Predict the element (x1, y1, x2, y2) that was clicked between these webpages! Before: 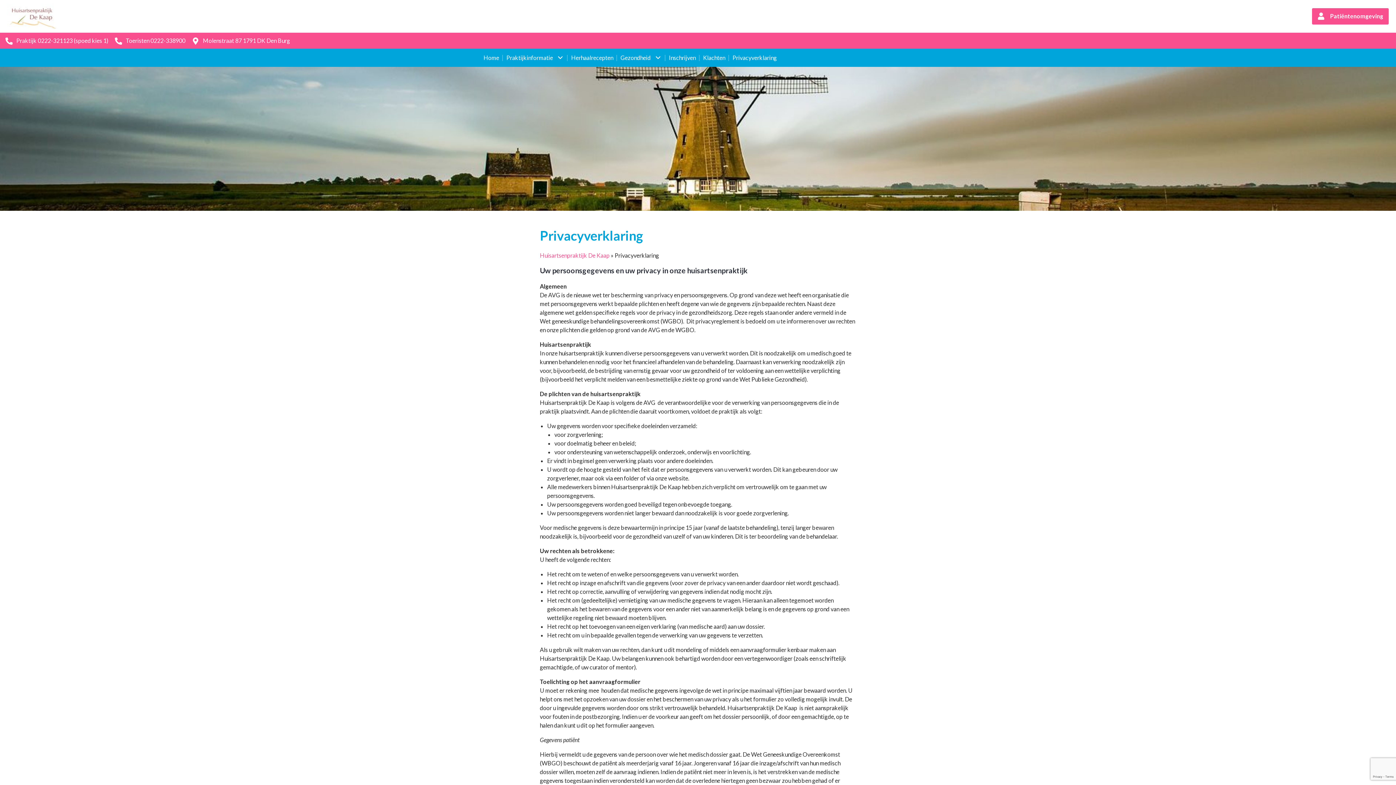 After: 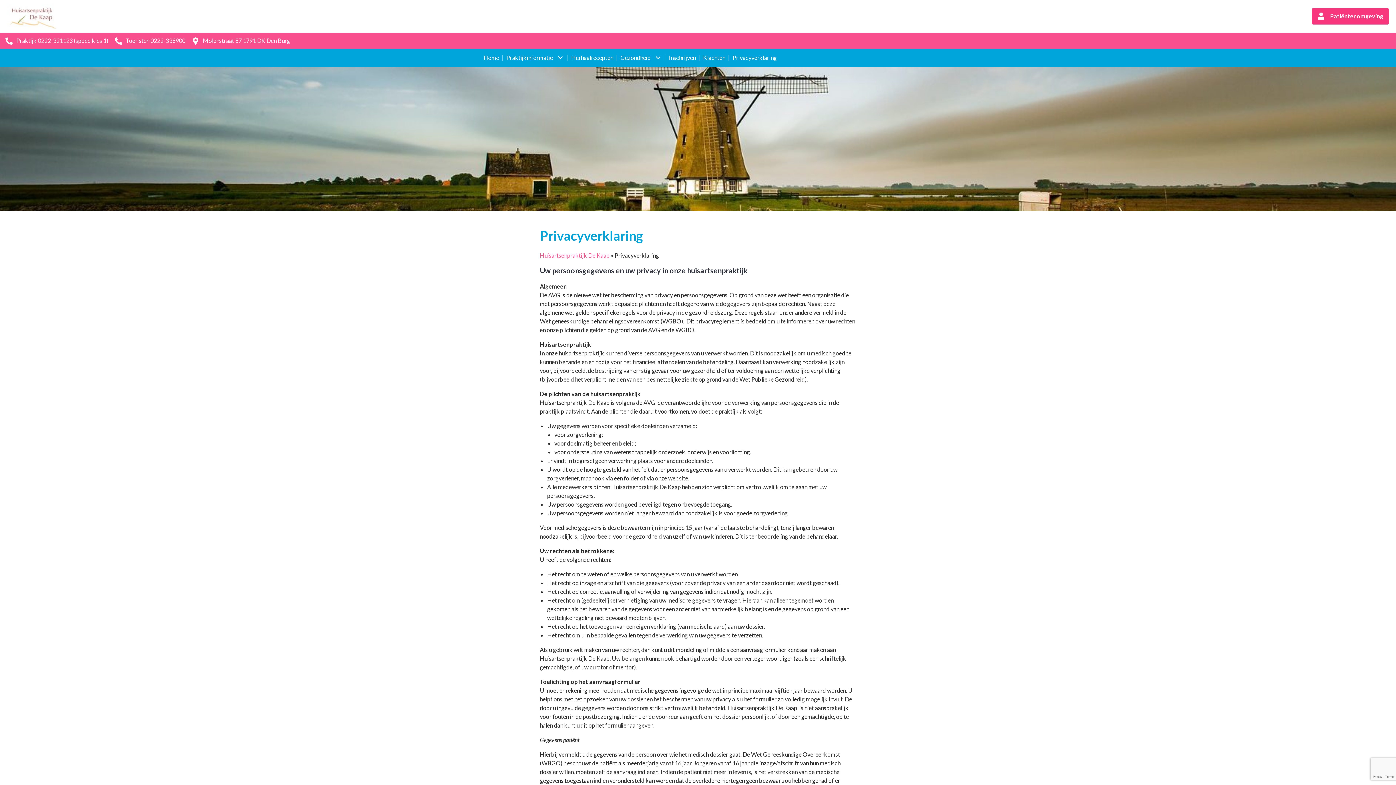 Action: label: Patiëntenomgeving bbox: (1312, 8, 1389, 24)